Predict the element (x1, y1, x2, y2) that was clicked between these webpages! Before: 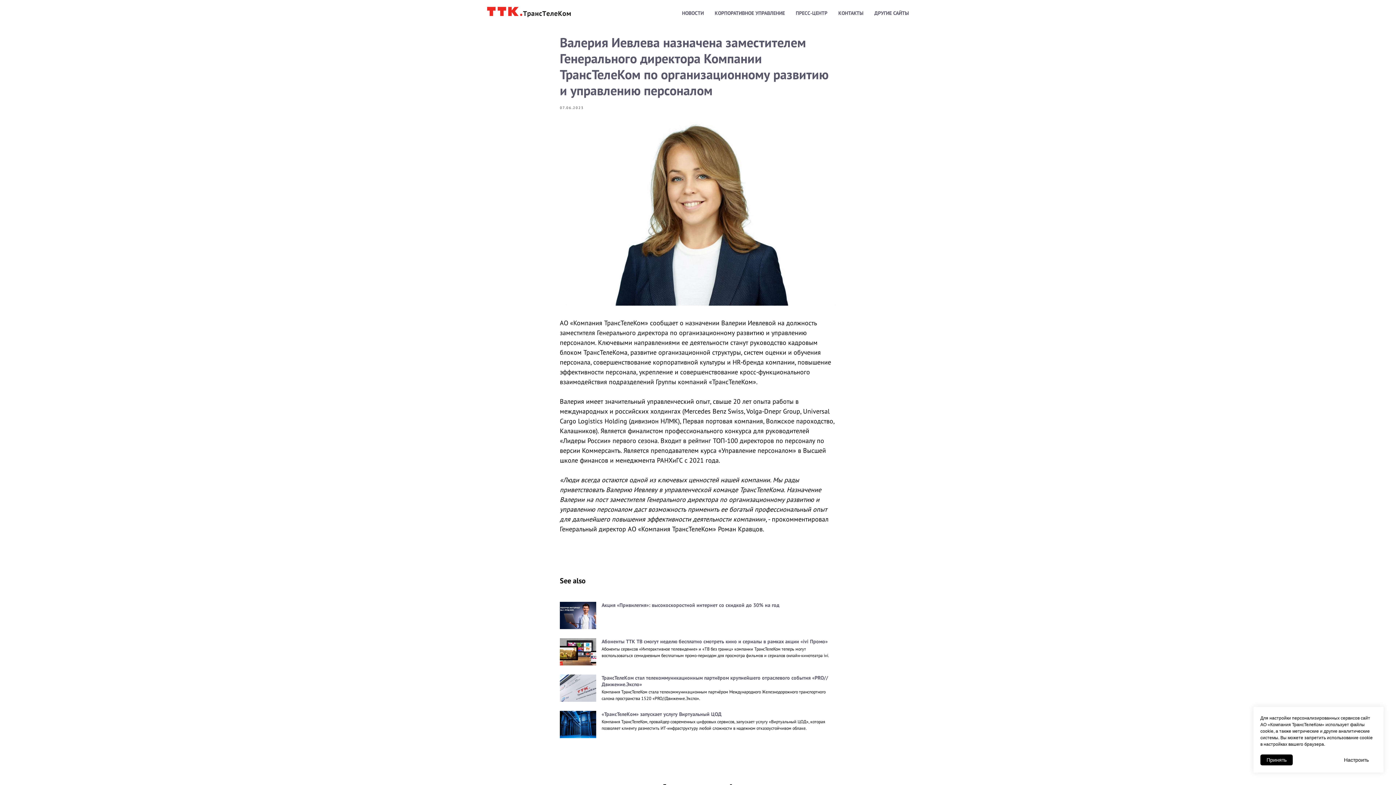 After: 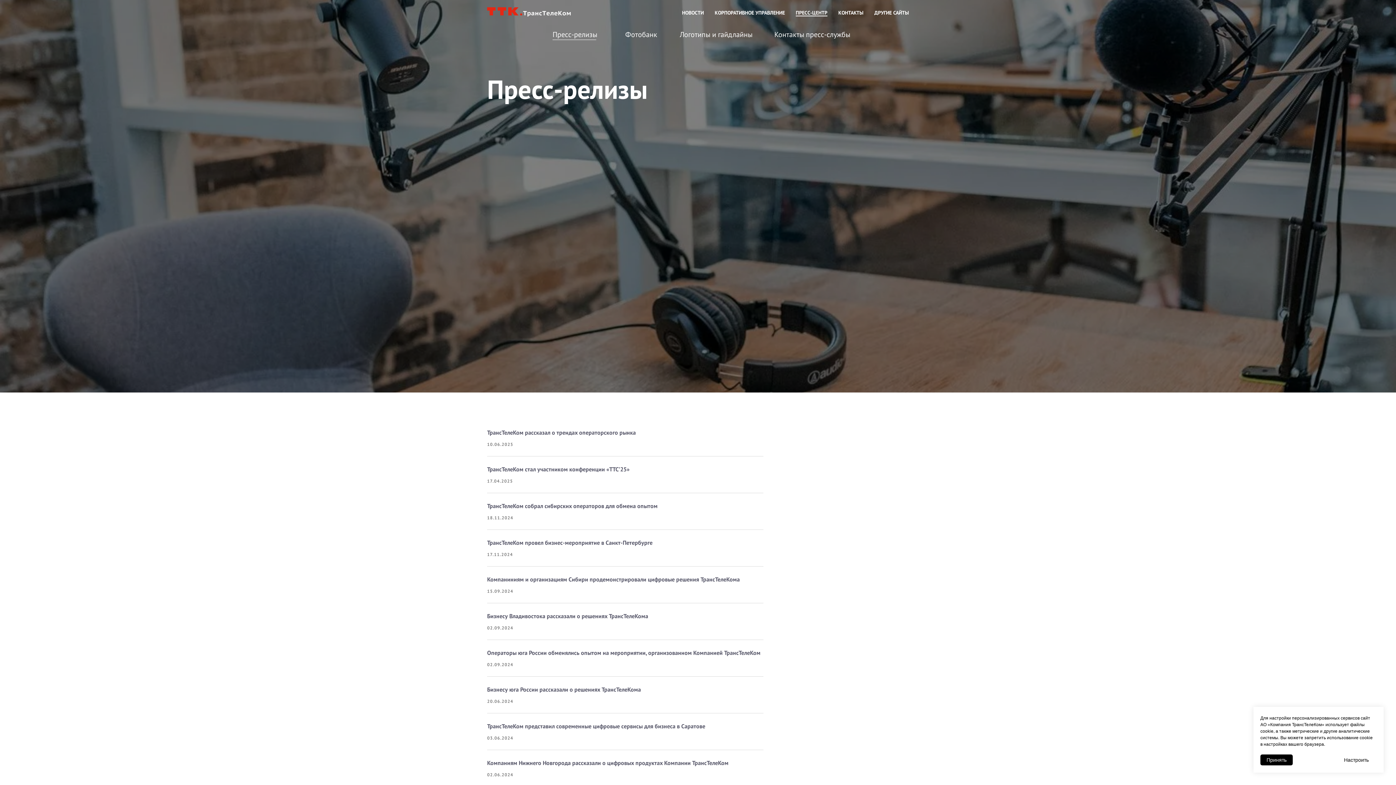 Action: bbox: (796, 9, 827, 16) label: ПРЕСС-ЦЕНТР